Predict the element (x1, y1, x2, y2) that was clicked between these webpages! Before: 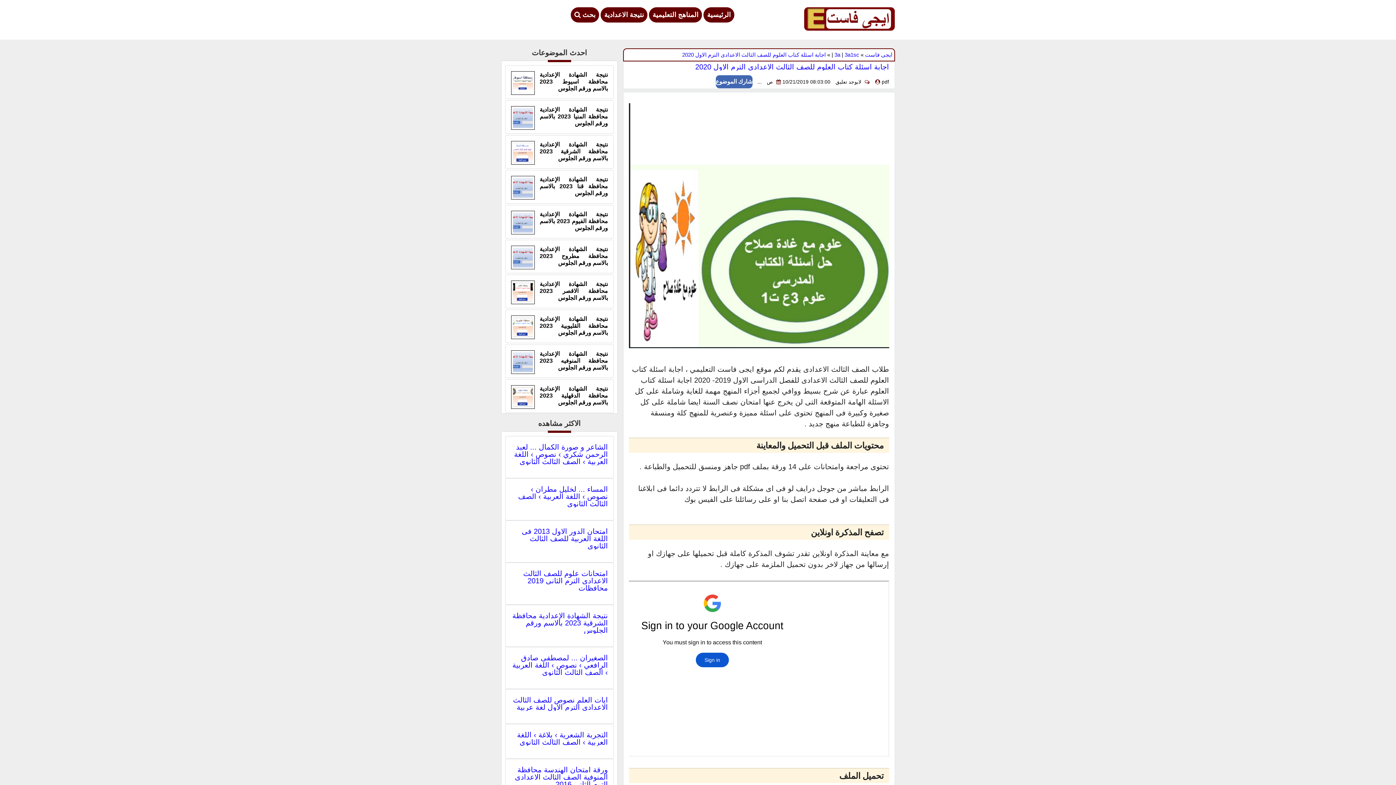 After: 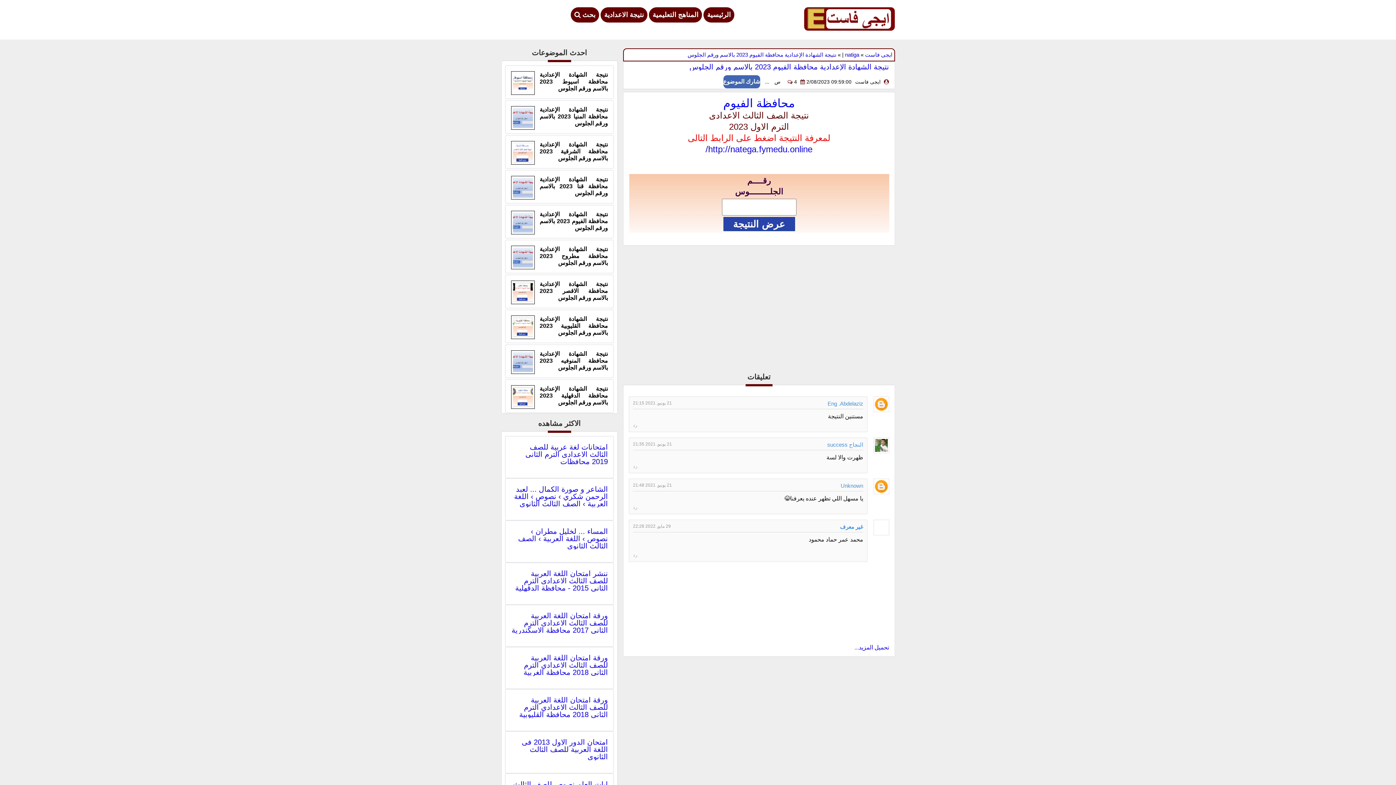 Action: bbox: (539, 211, 608, 231) label: نتيجة الشهادة الإعدادية محافظة الفيوم 2023 بالاسم ورقم الجلوس